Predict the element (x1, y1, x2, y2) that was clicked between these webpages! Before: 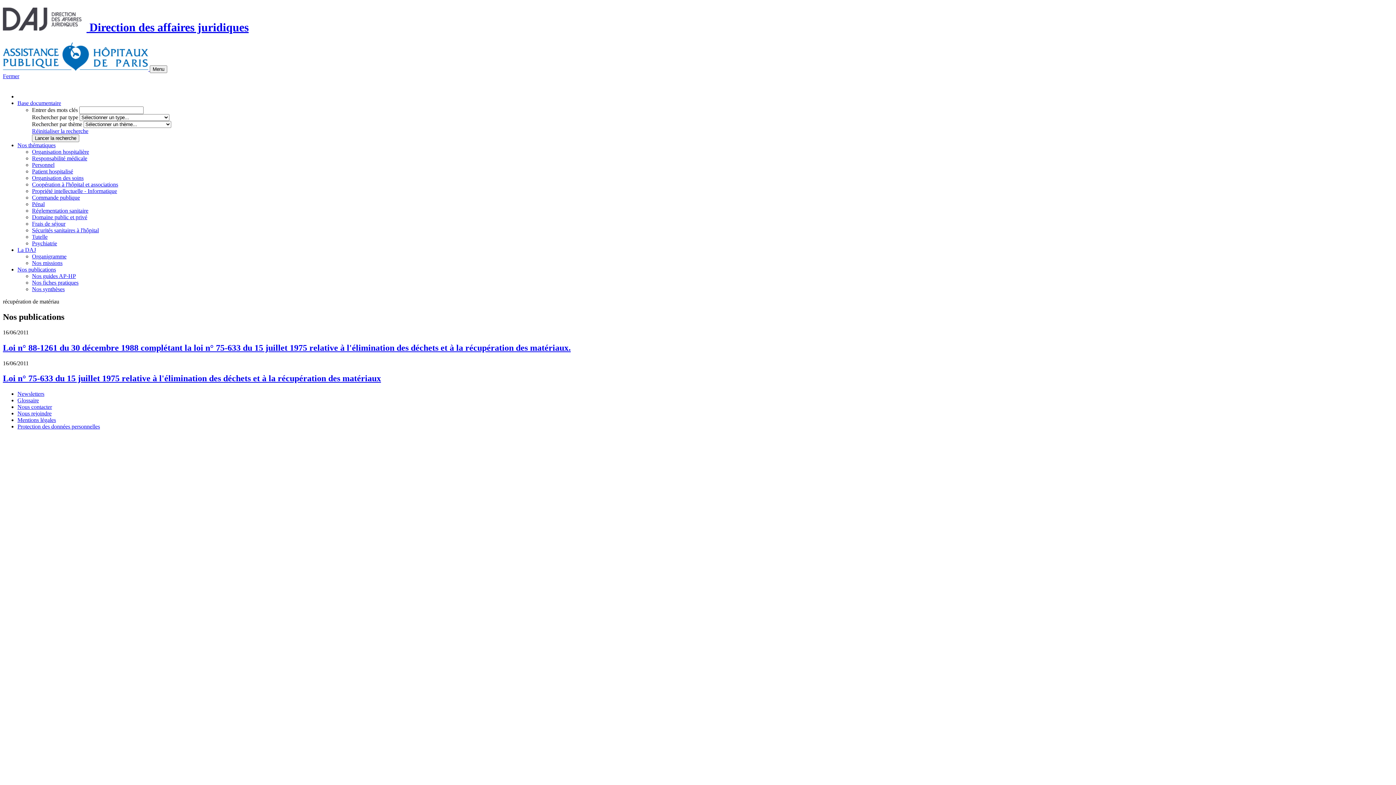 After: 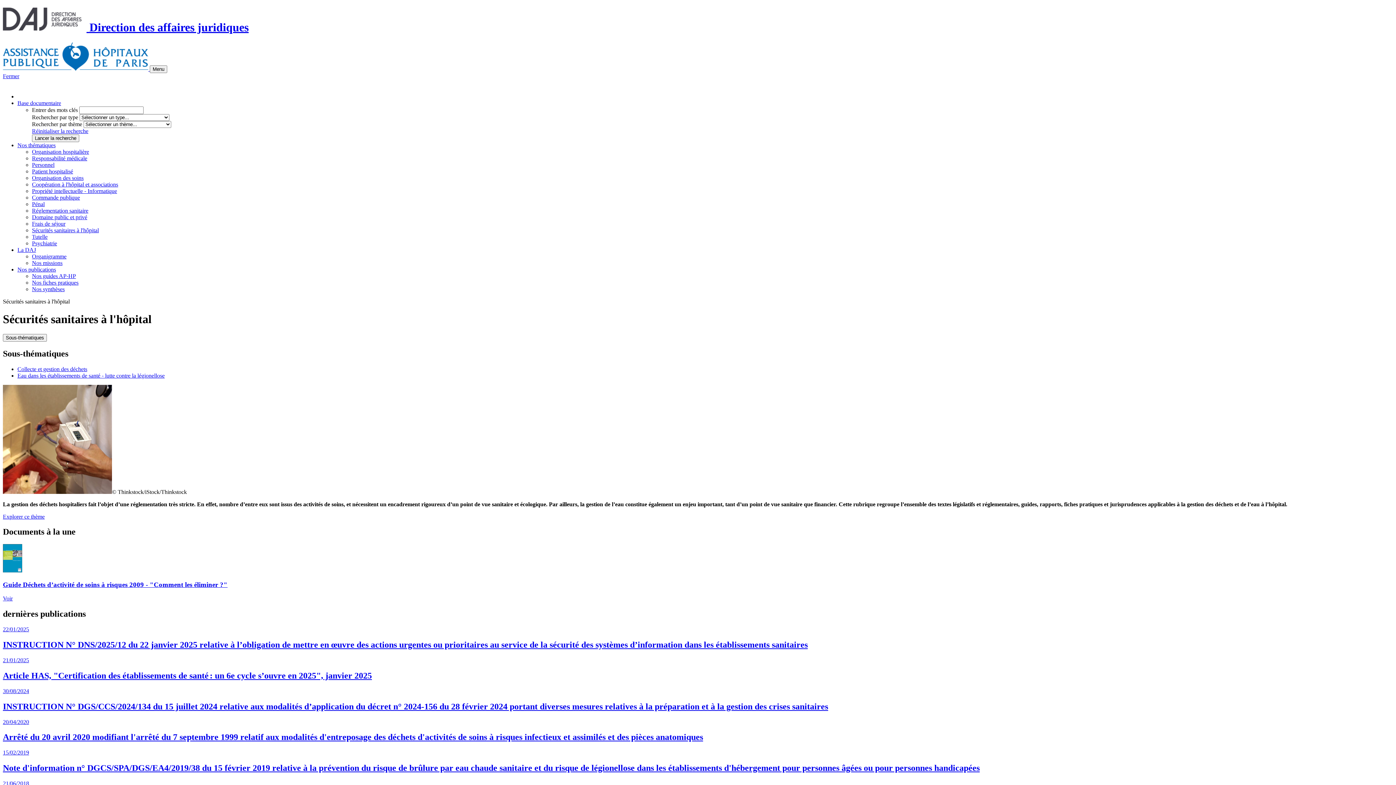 Action: label: Sécurités sanitaires à l'hôpital bbox: (32, 227, 98, 233)